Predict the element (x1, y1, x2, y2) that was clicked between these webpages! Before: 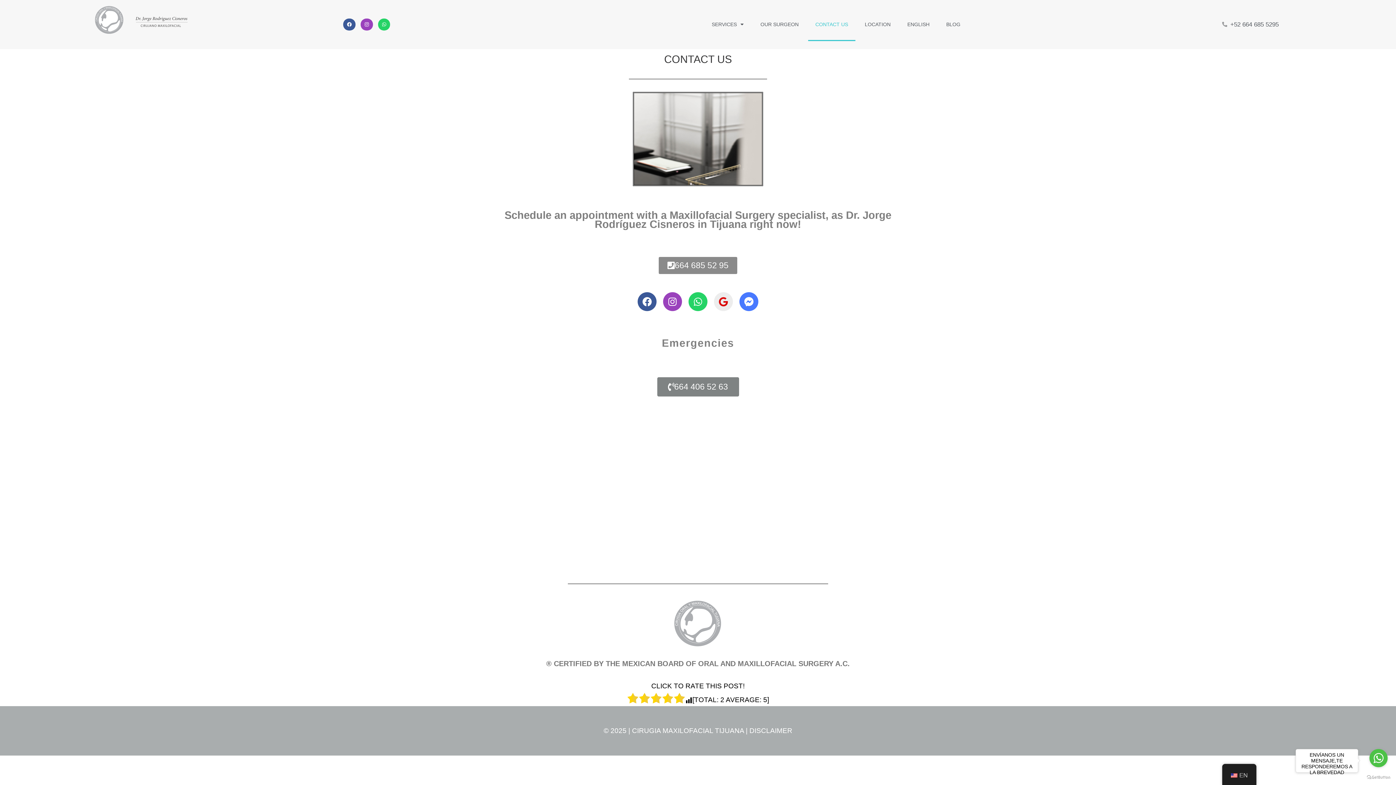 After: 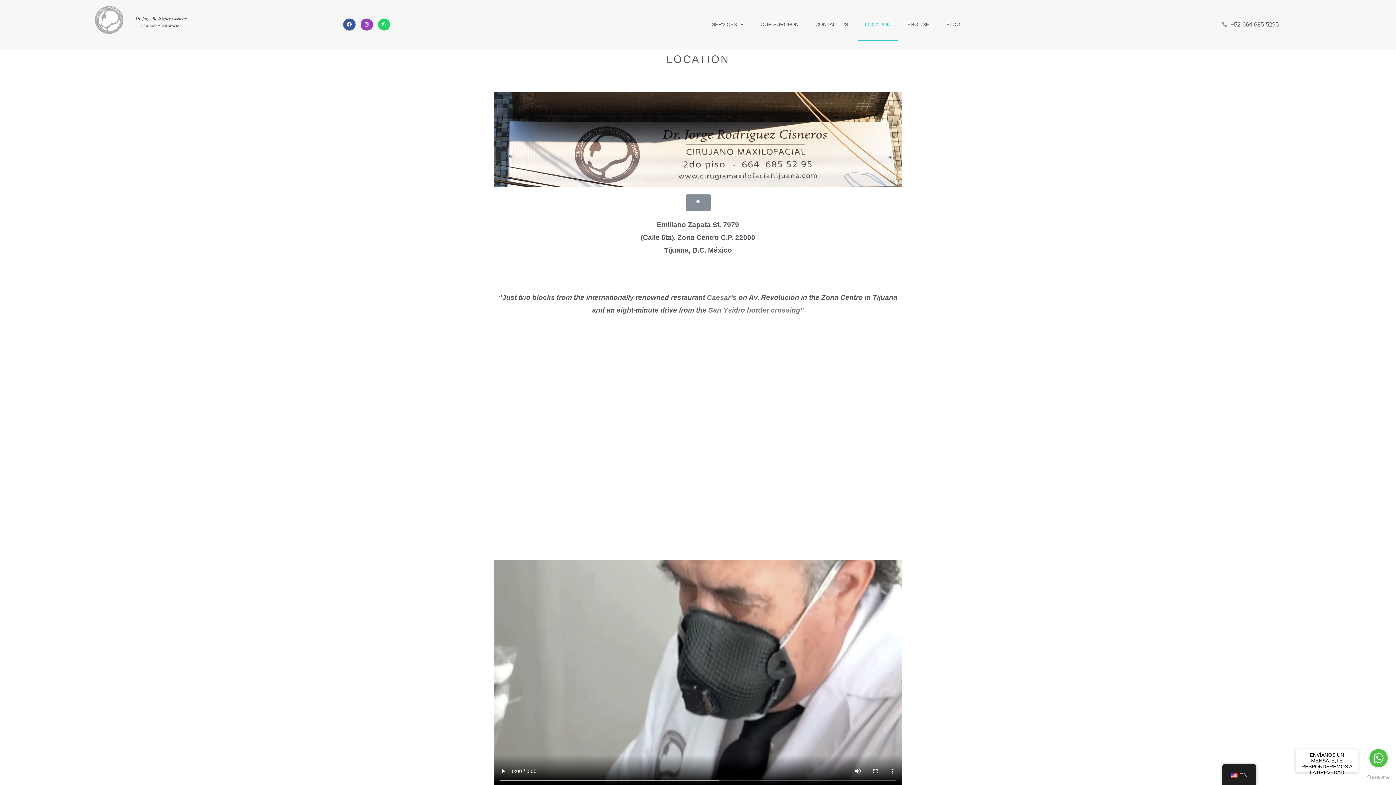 Action: label: LOCATION bbox: (857, 7, 898, 41)